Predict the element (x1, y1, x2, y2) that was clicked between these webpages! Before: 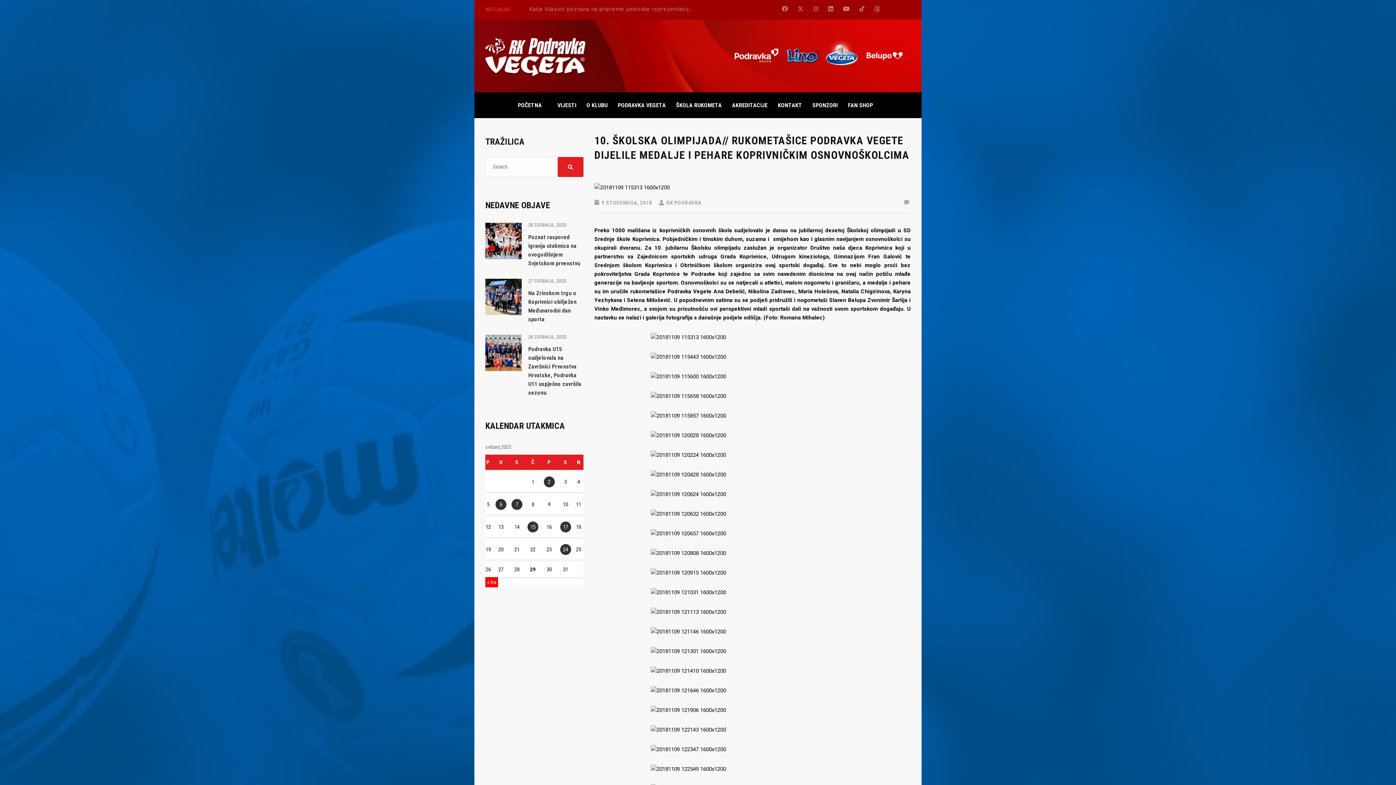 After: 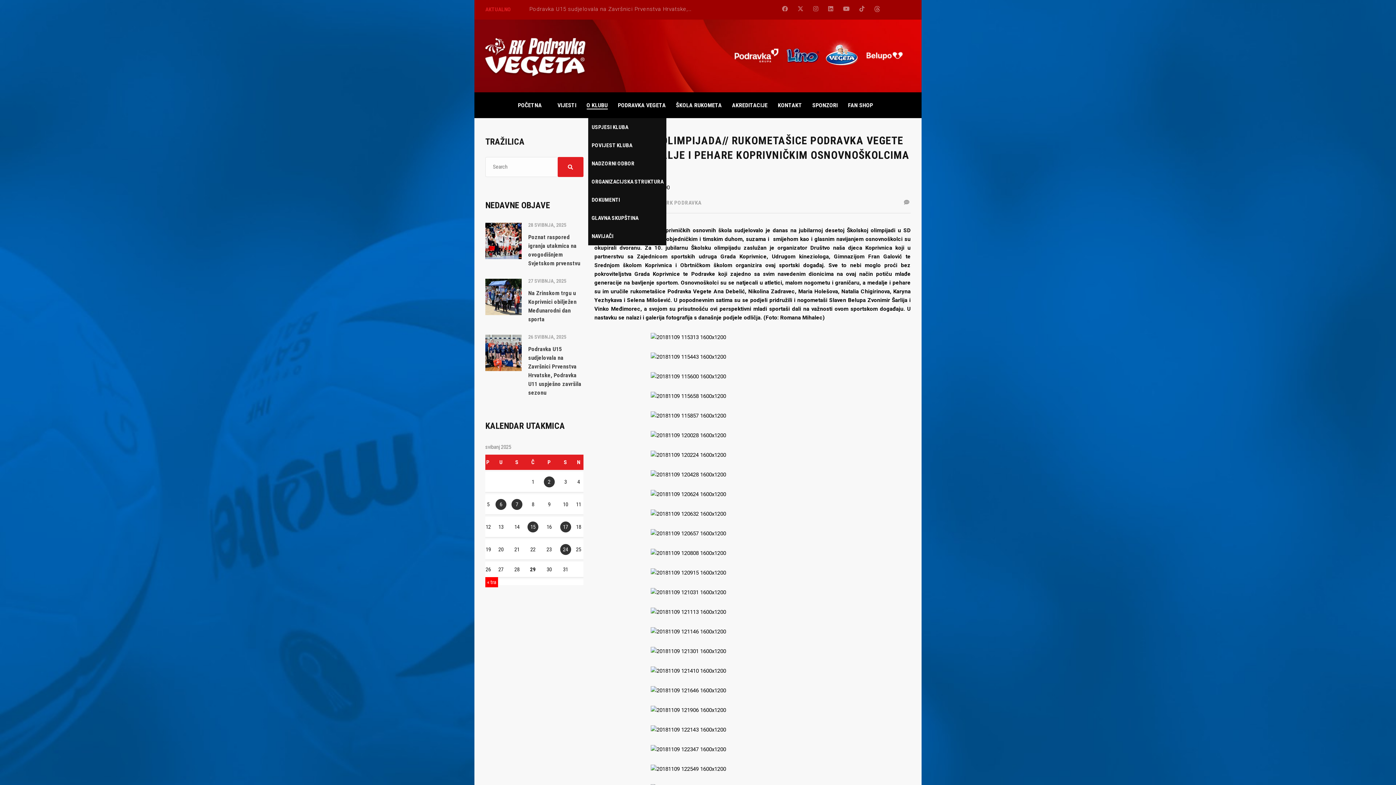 Action: label: O KLUBU bbox: (581, 92, 612, 118)